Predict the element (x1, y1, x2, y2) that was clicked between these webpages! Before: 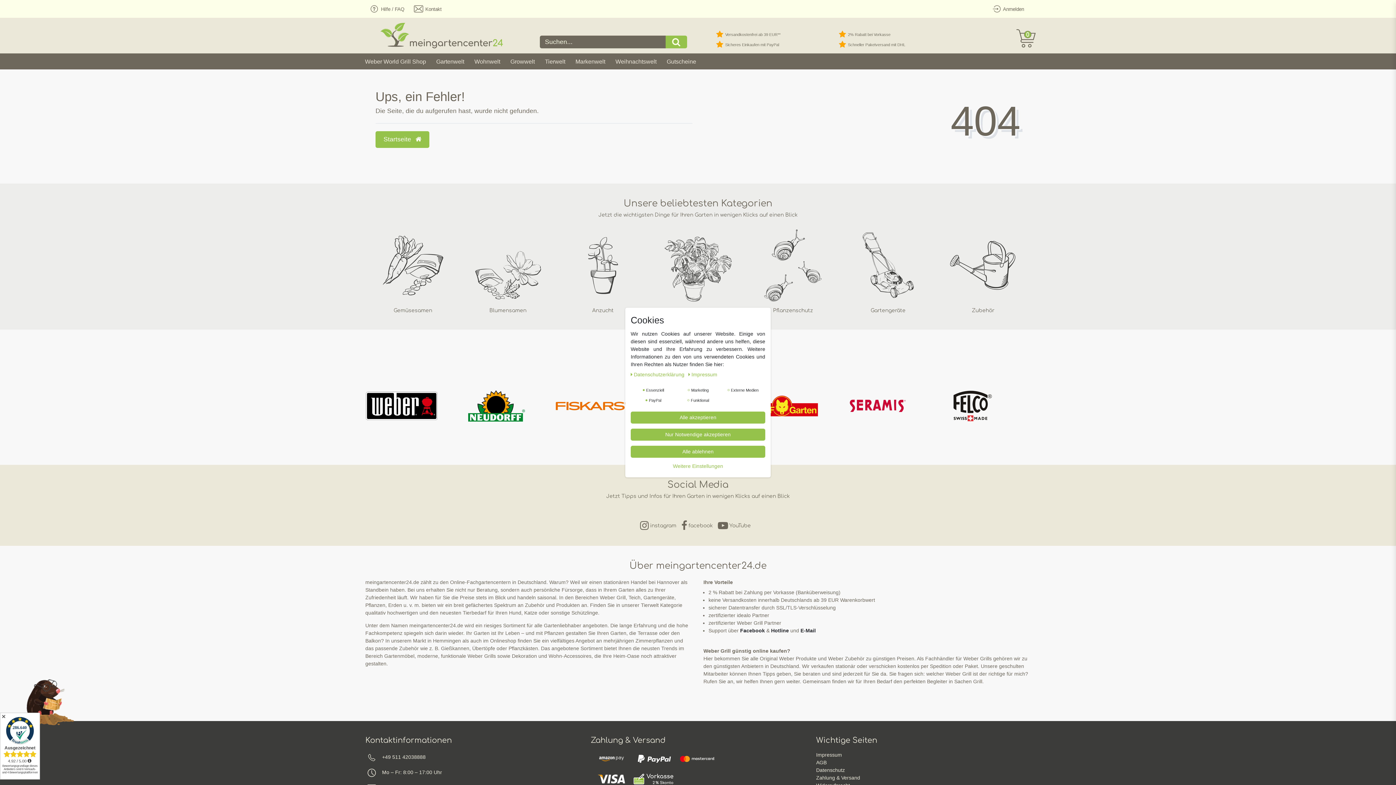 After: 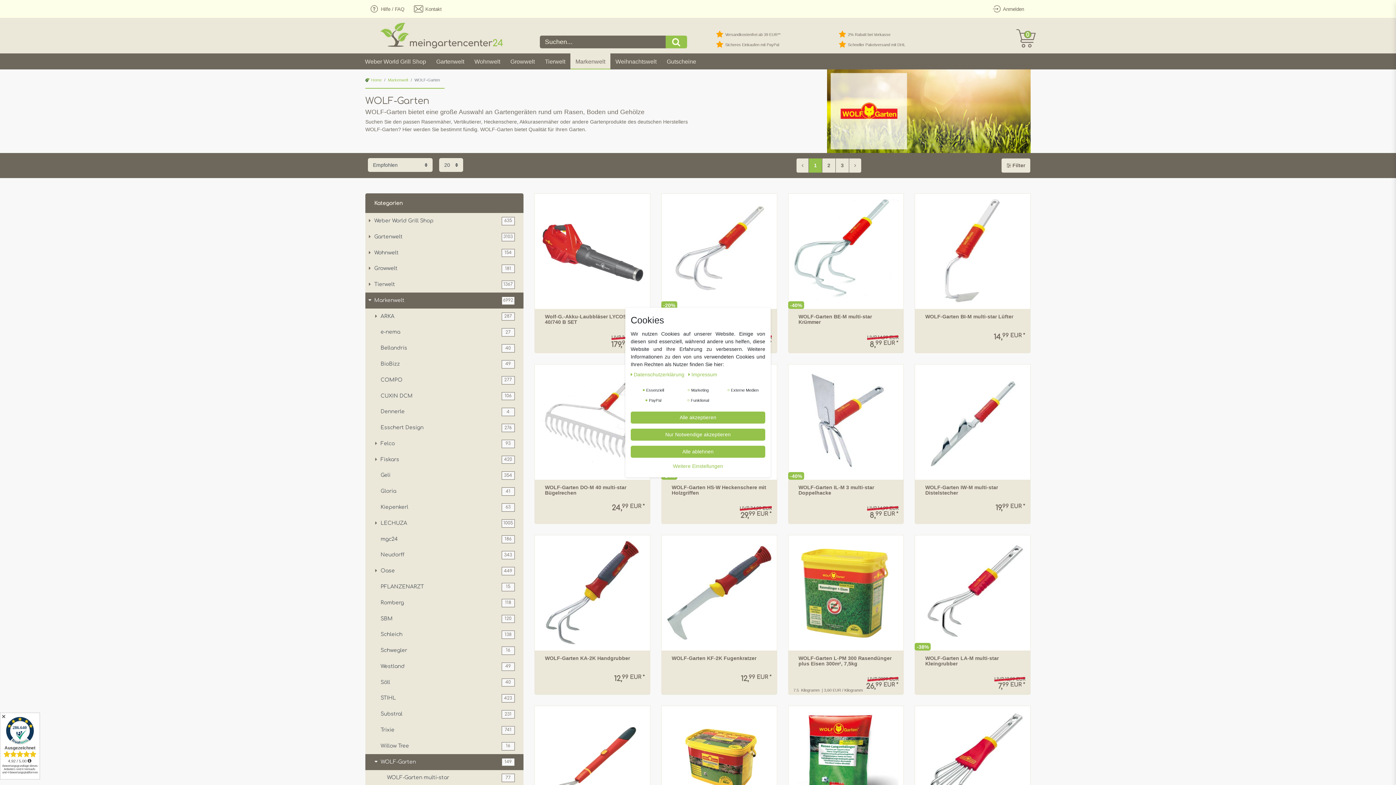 Action: bbox: (745, 402, 818, 408)